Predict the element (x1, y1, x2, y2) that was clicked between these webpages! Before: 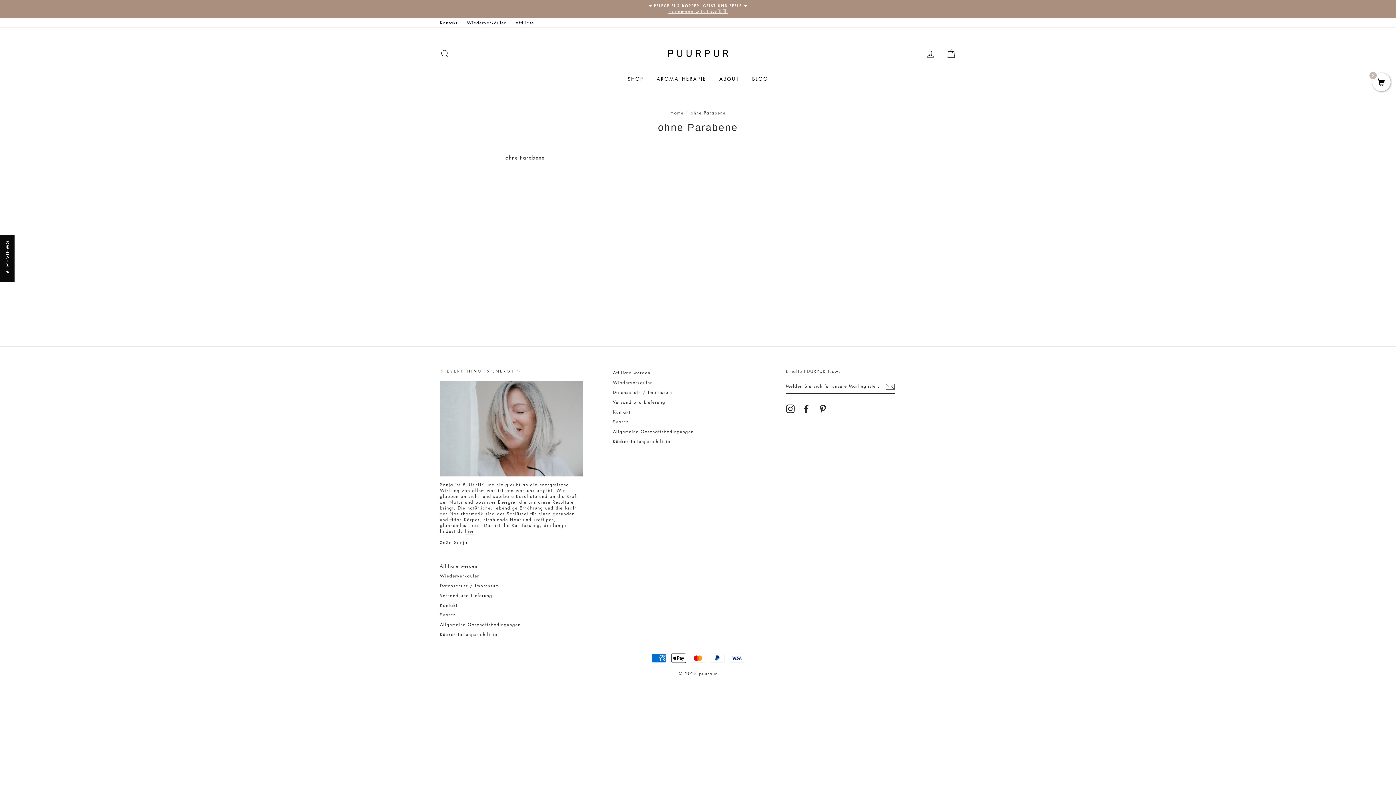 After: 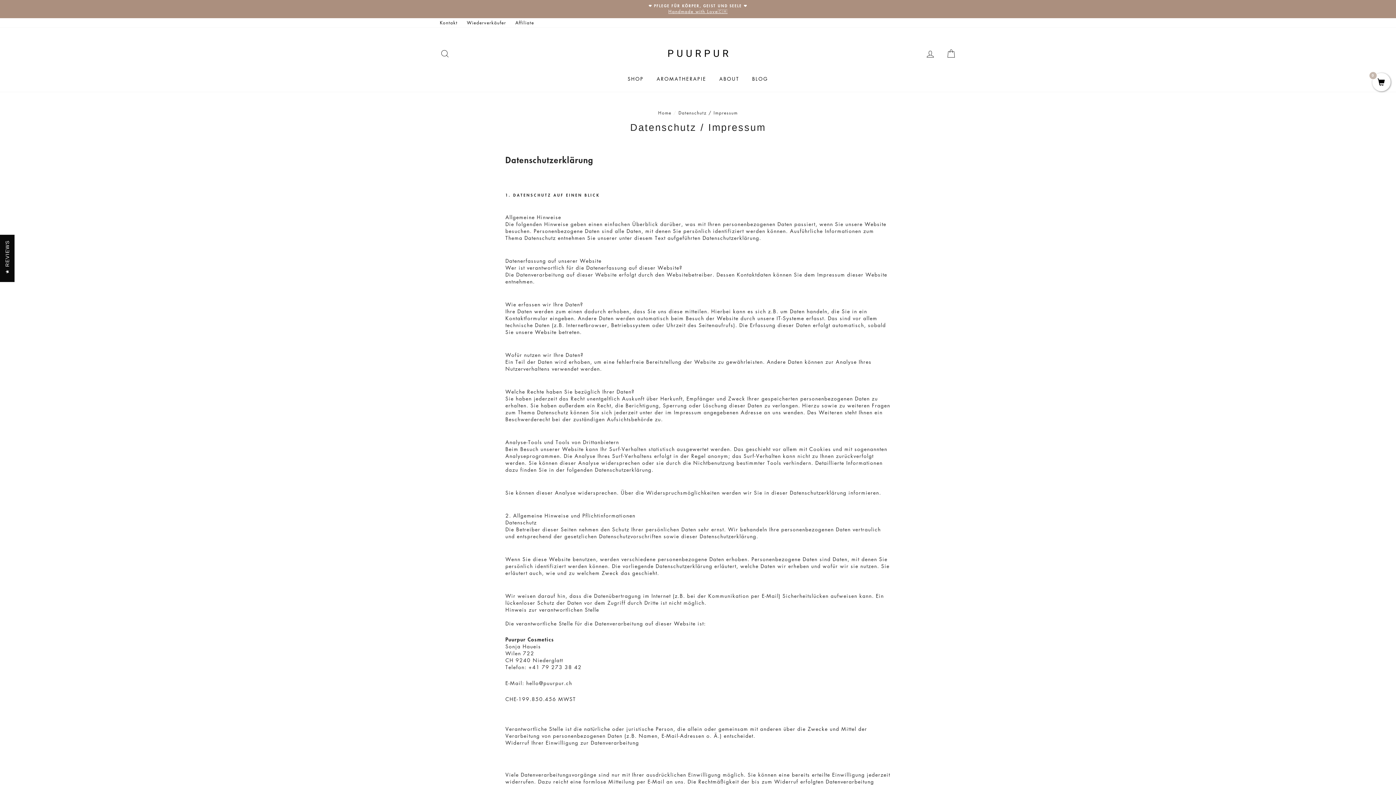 Action: bbox: (613, 388, 672, 397) label: Datenschutz / Impressum